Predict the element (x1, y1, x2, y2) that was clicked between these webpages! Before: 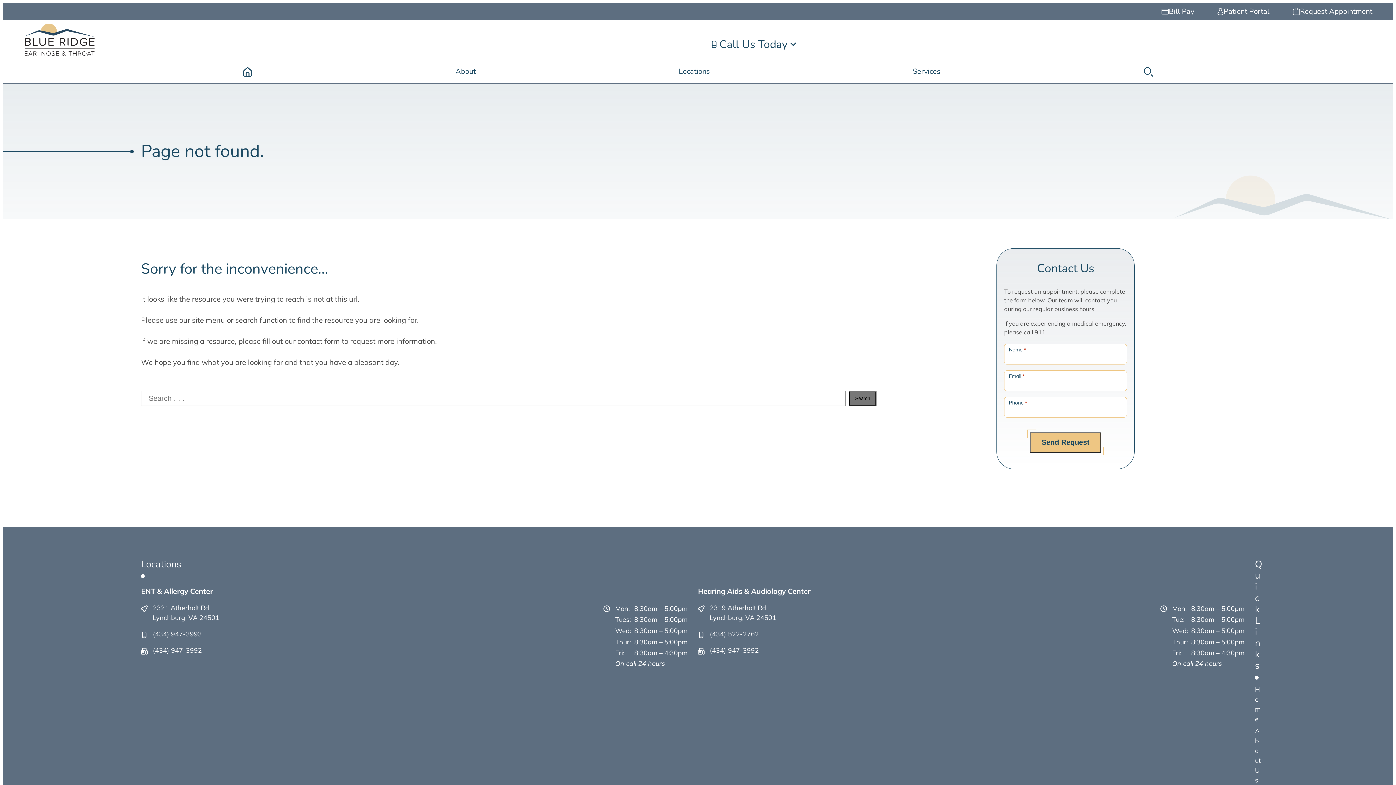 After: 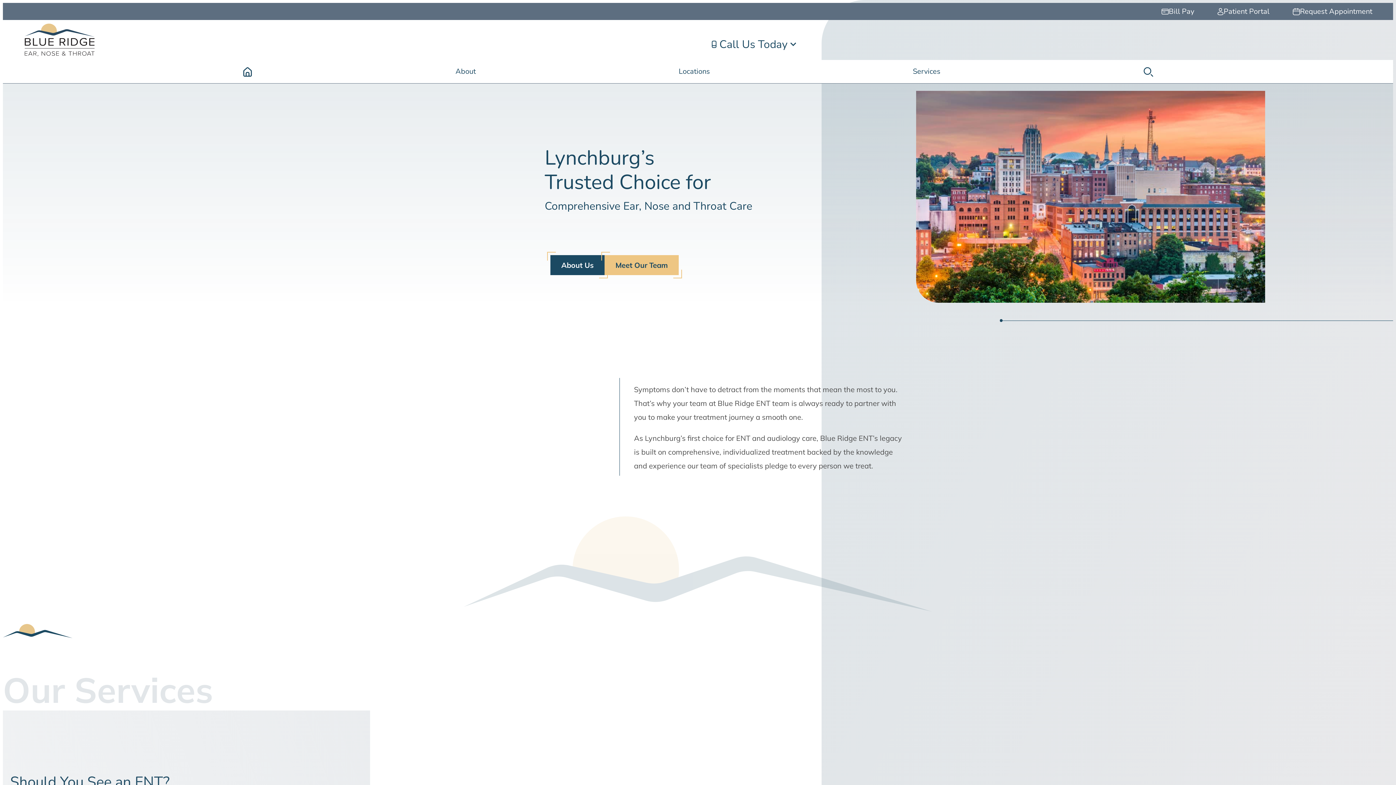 Action: bbox: (141, 60, 354, 83) label: Home